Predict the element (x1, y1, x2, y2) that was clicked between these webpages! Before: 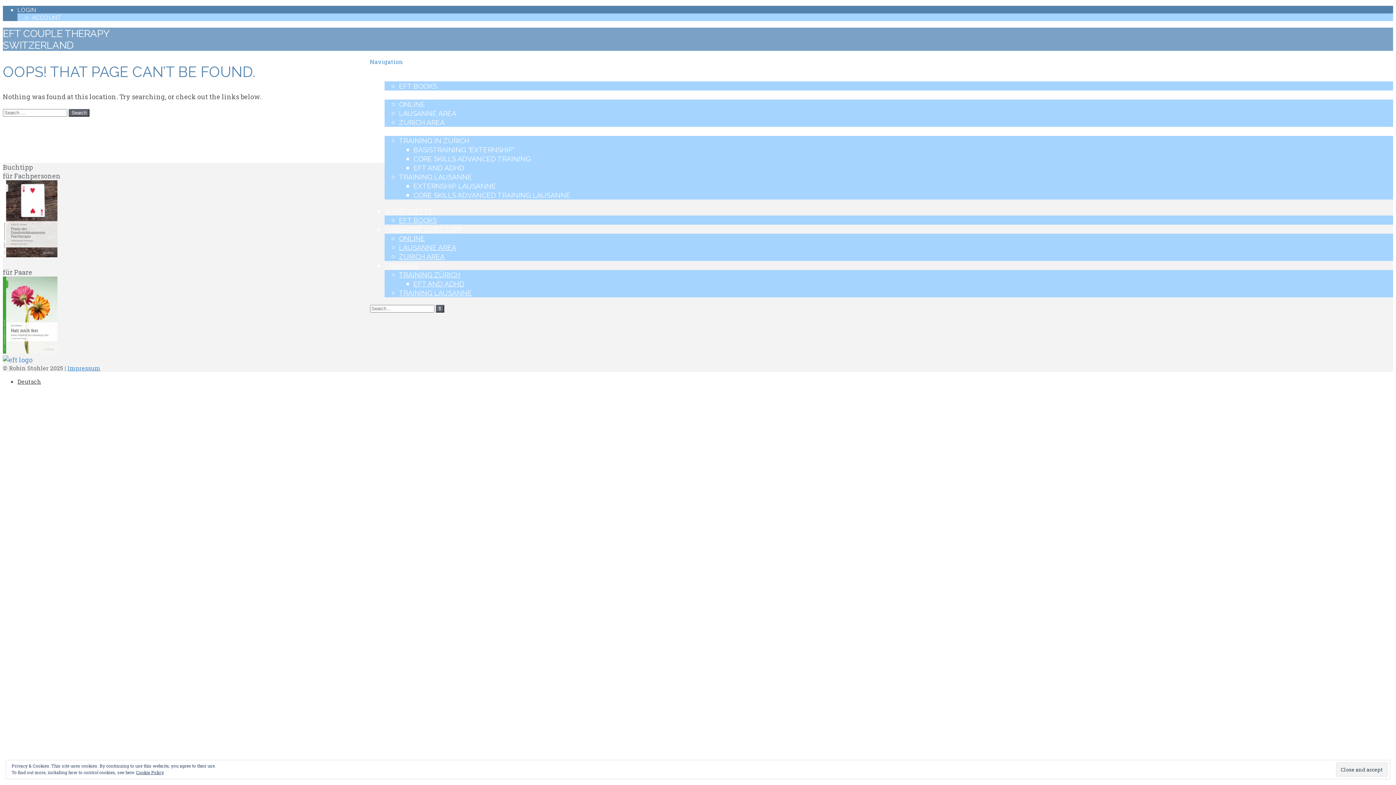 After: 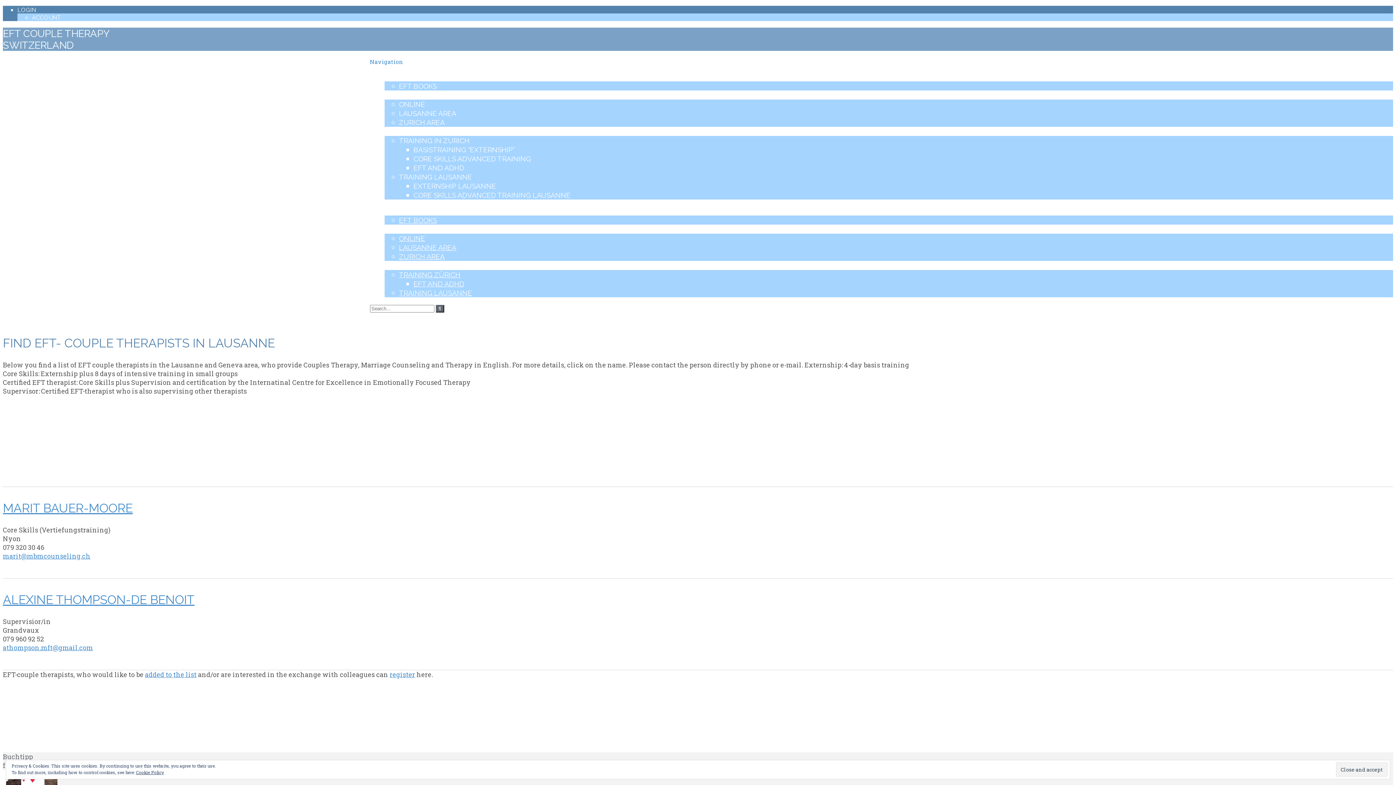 Action: bbox: (399, 109, 456, 117) label: LAUSANNE AREA